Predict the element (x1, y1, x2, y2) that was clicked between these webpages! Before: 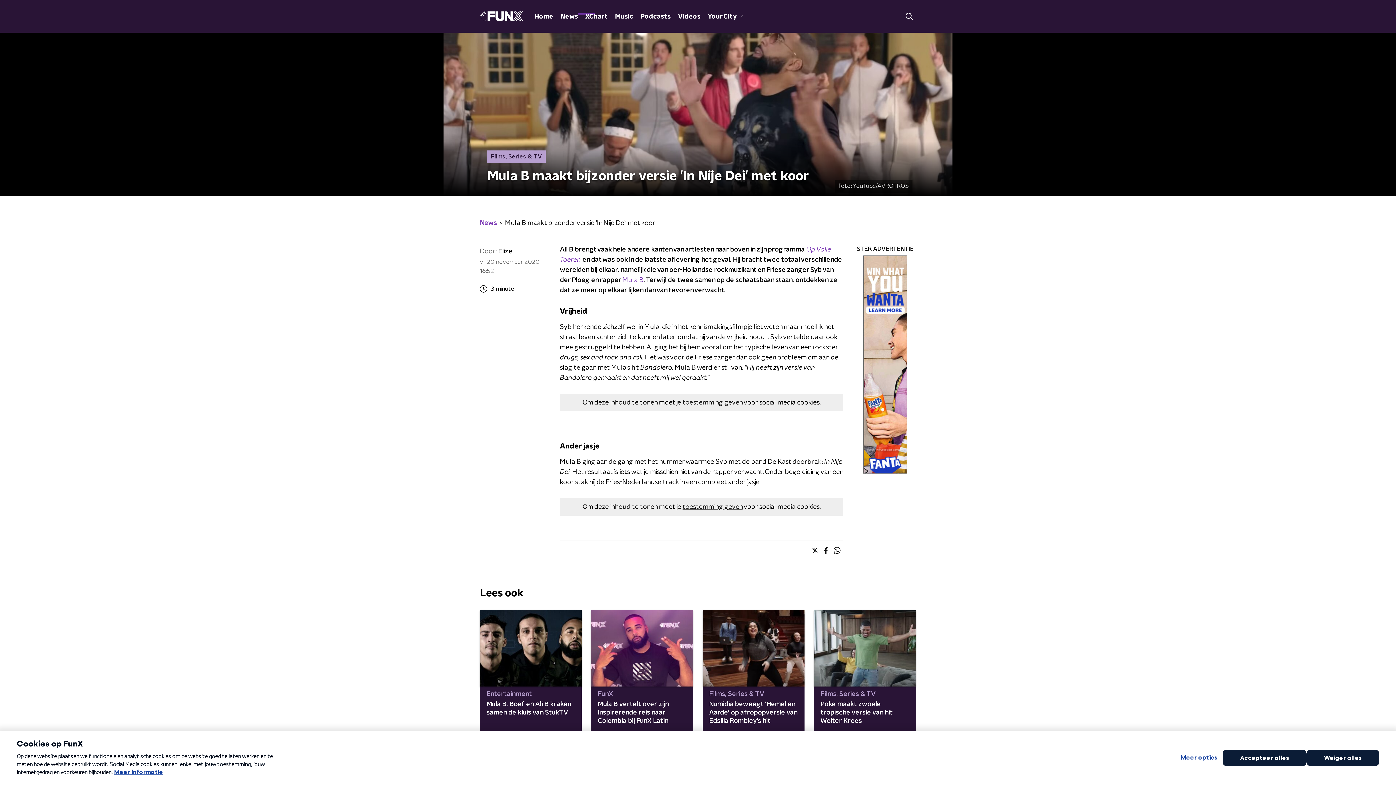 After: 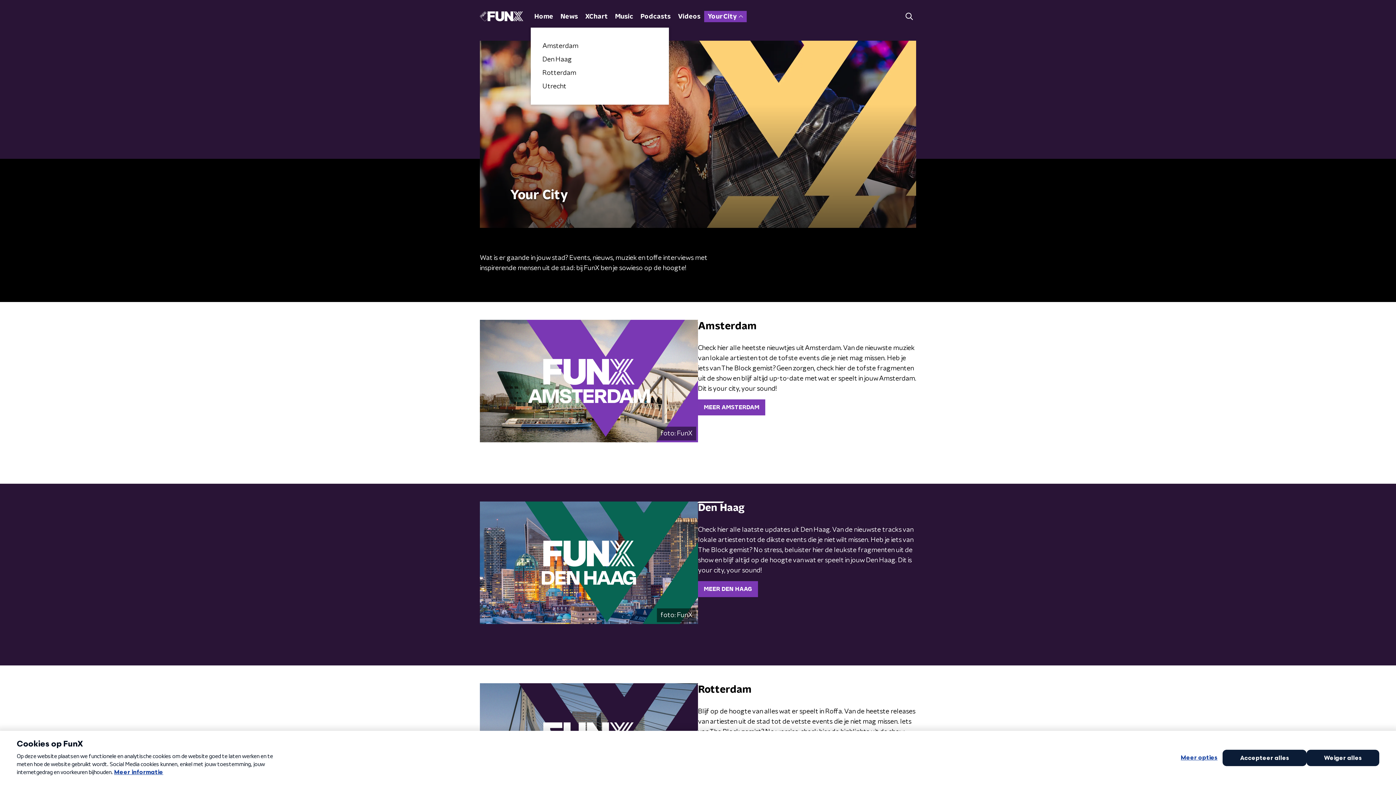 Action: label: Your City  bbox: (704, 10, 746, 22)